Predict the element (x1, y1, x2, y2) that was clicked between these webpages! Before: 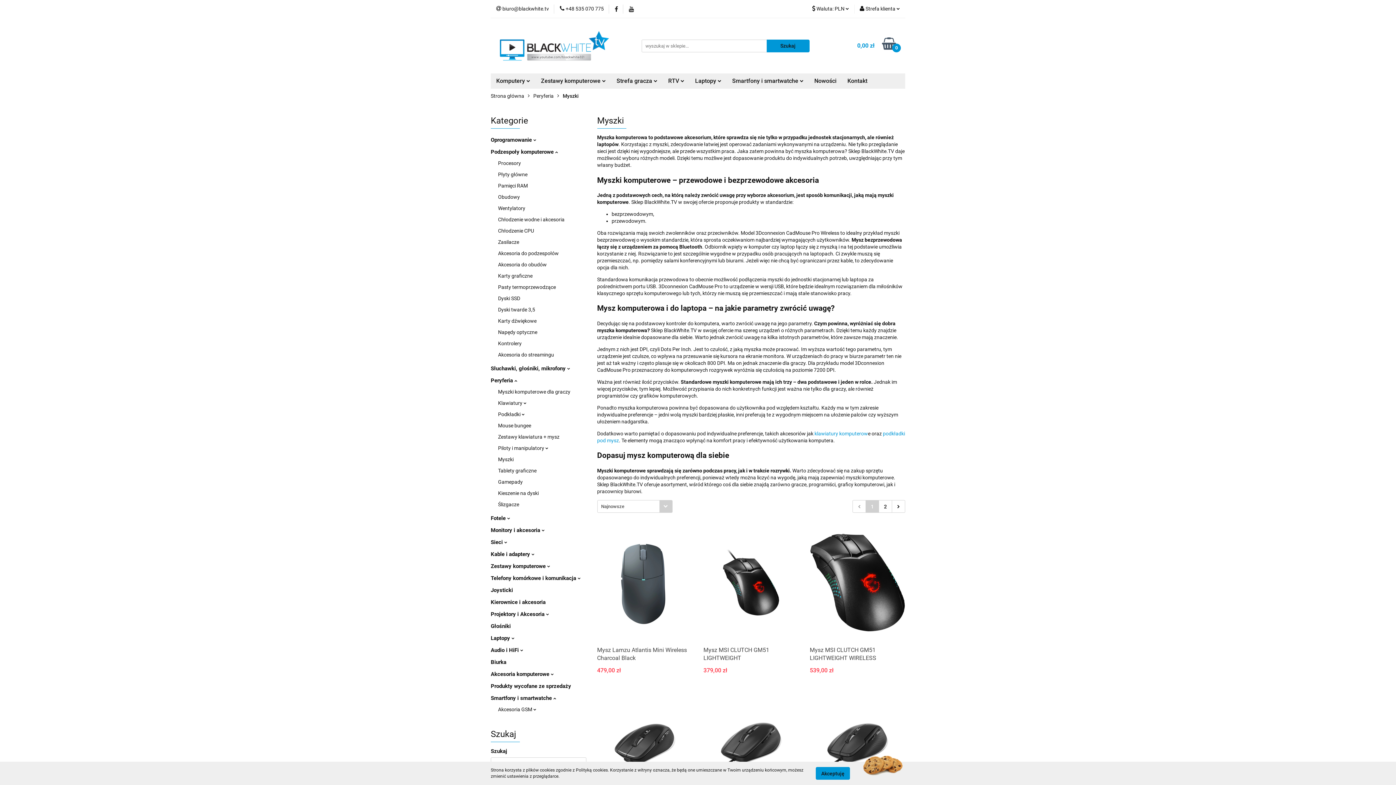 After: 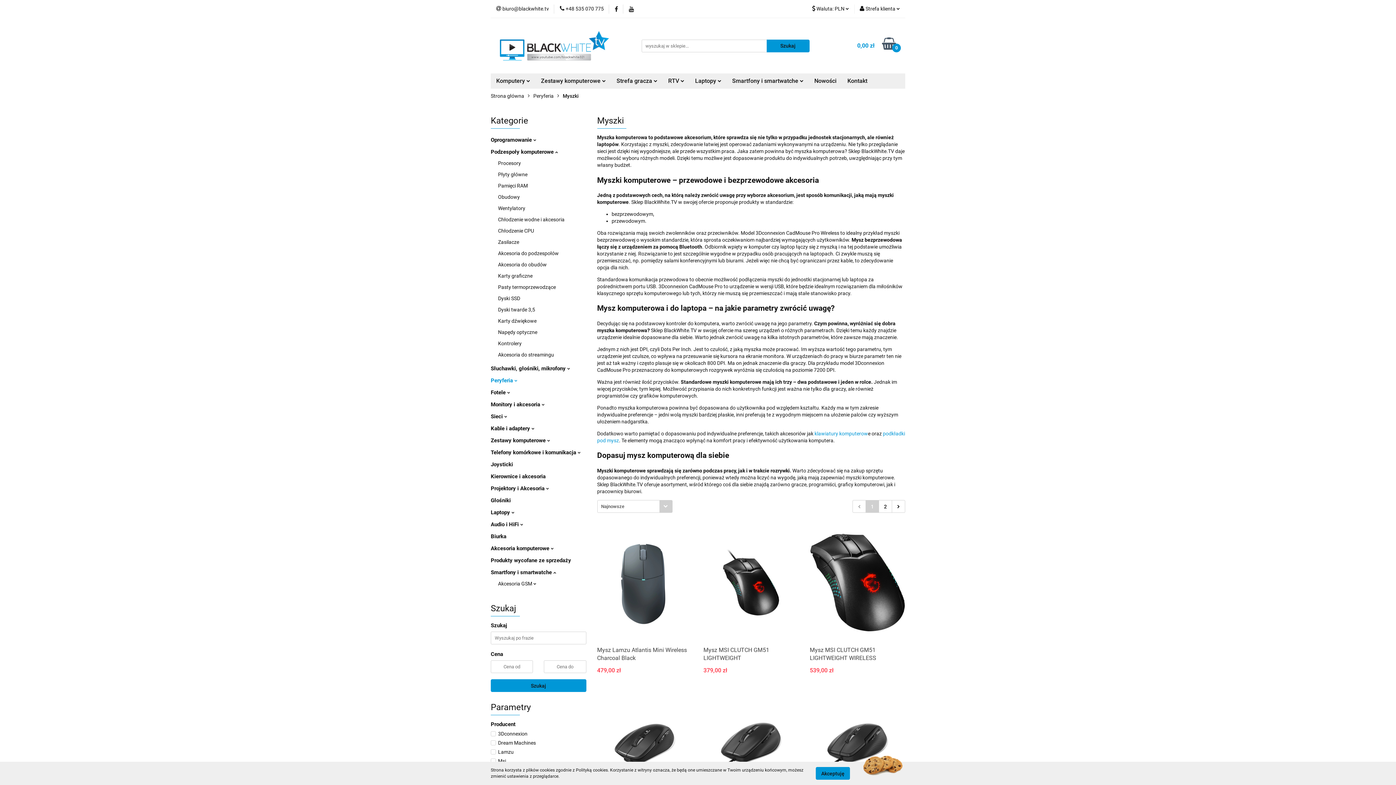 Action: bbox: (490, 377, 517, 384) label: Peryferia 